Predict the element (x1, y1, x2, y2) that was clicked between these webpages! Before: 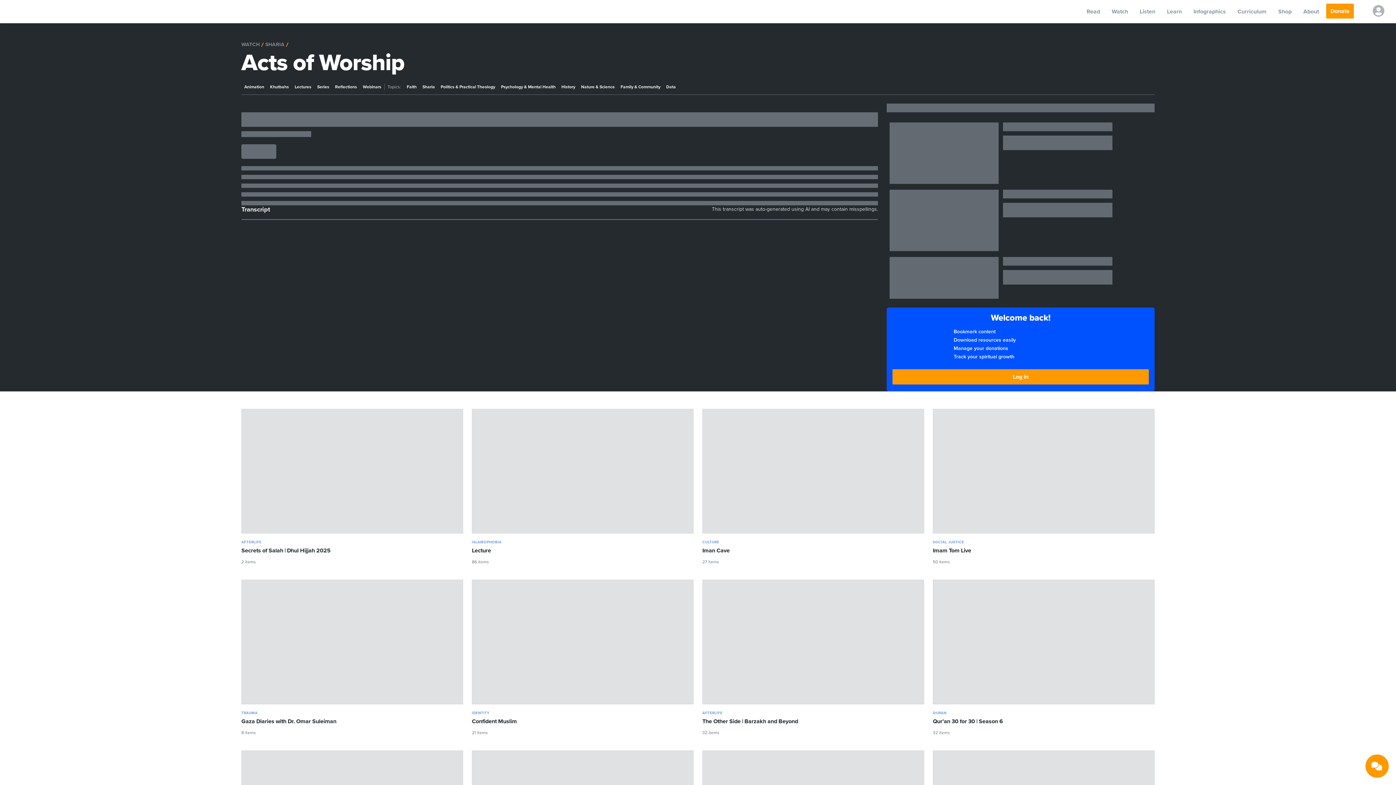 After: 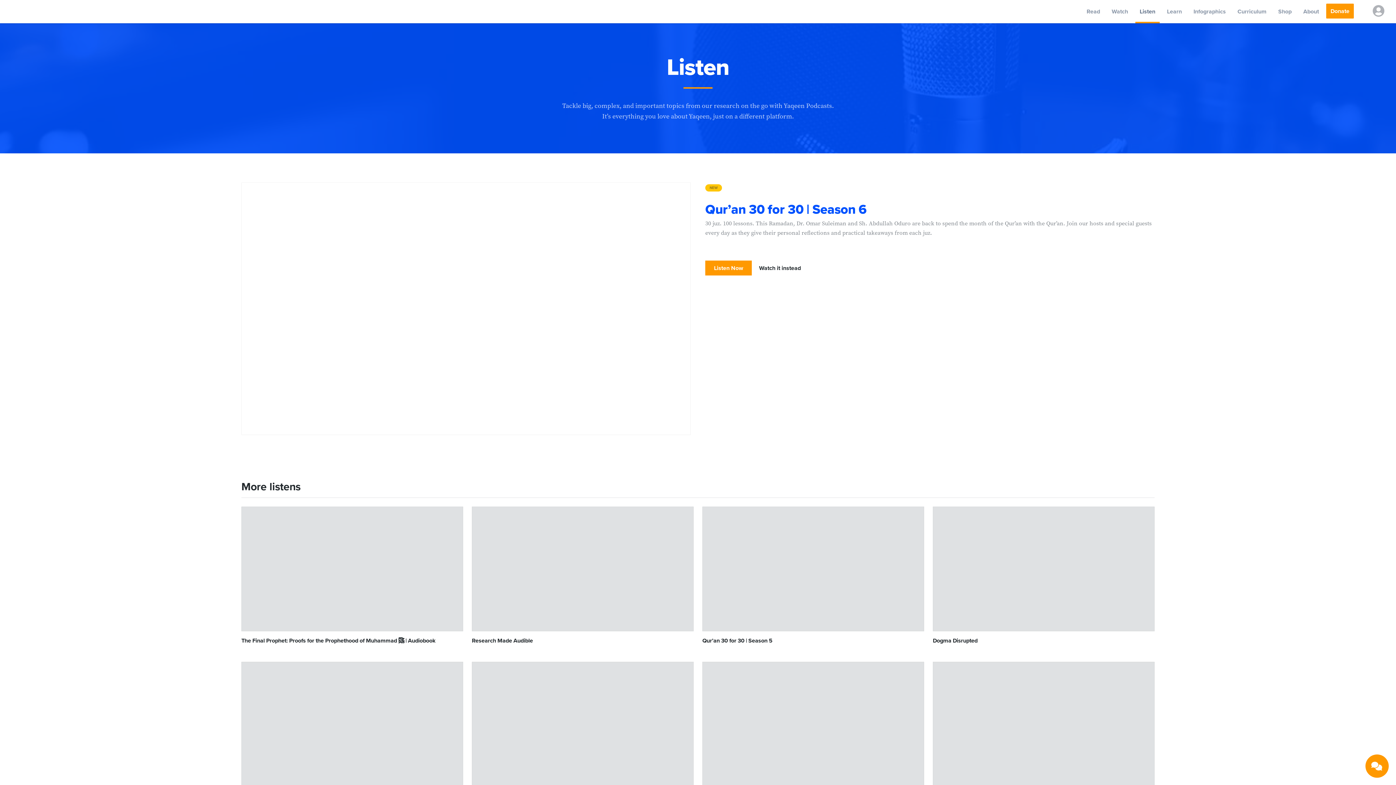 Action: bbox: (1135, 0, 1160, 23) label: Listen